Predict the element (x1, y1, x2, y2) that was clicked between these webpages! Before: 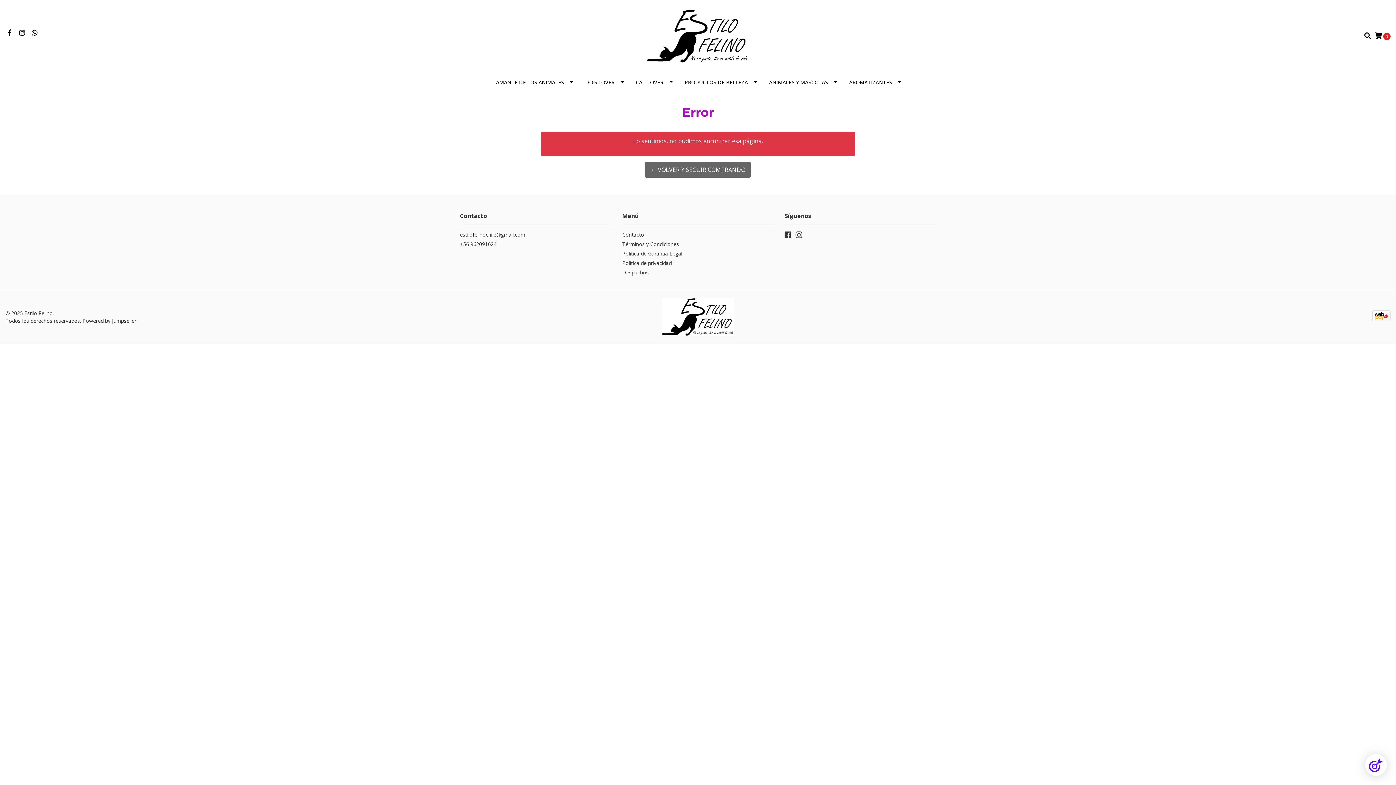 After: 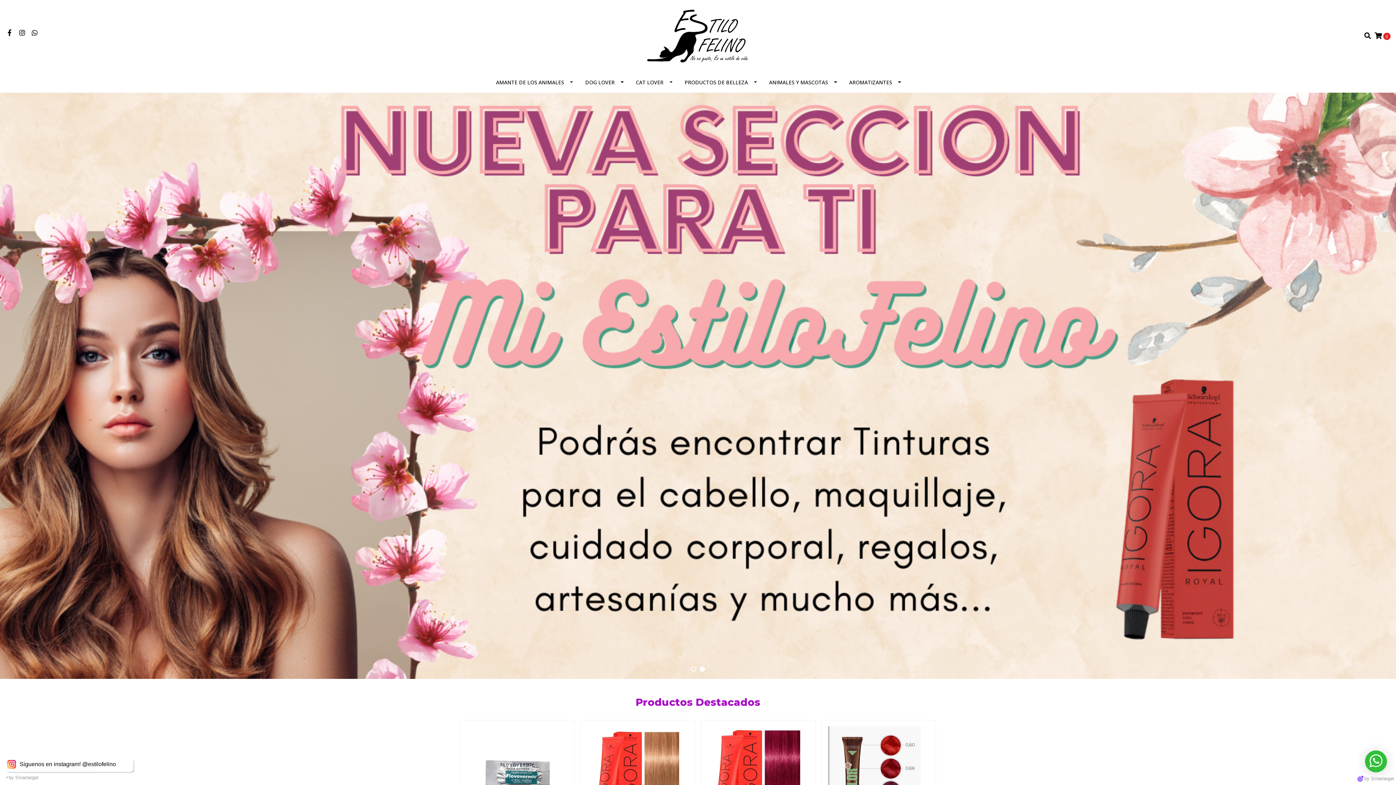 Action: bbox: (646, 31, 749, 39)